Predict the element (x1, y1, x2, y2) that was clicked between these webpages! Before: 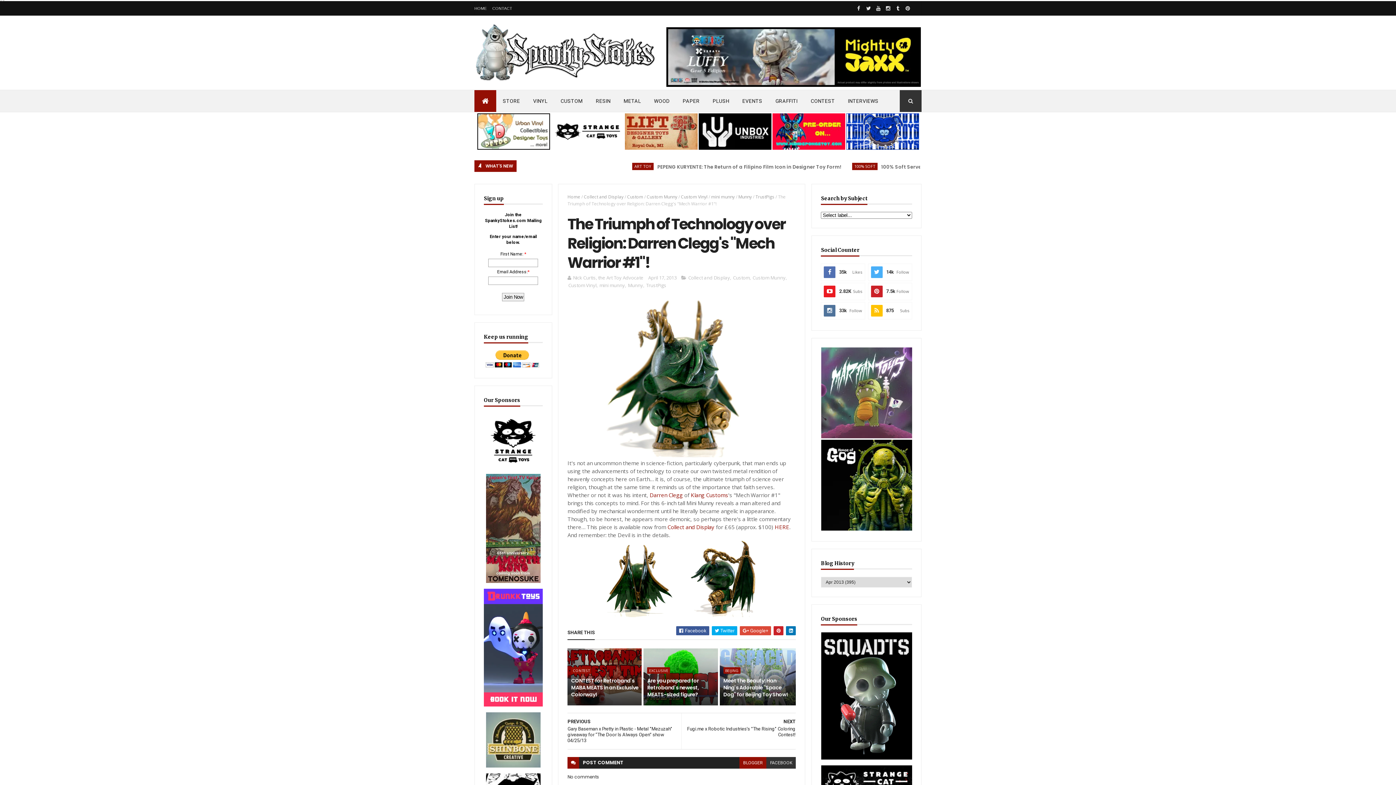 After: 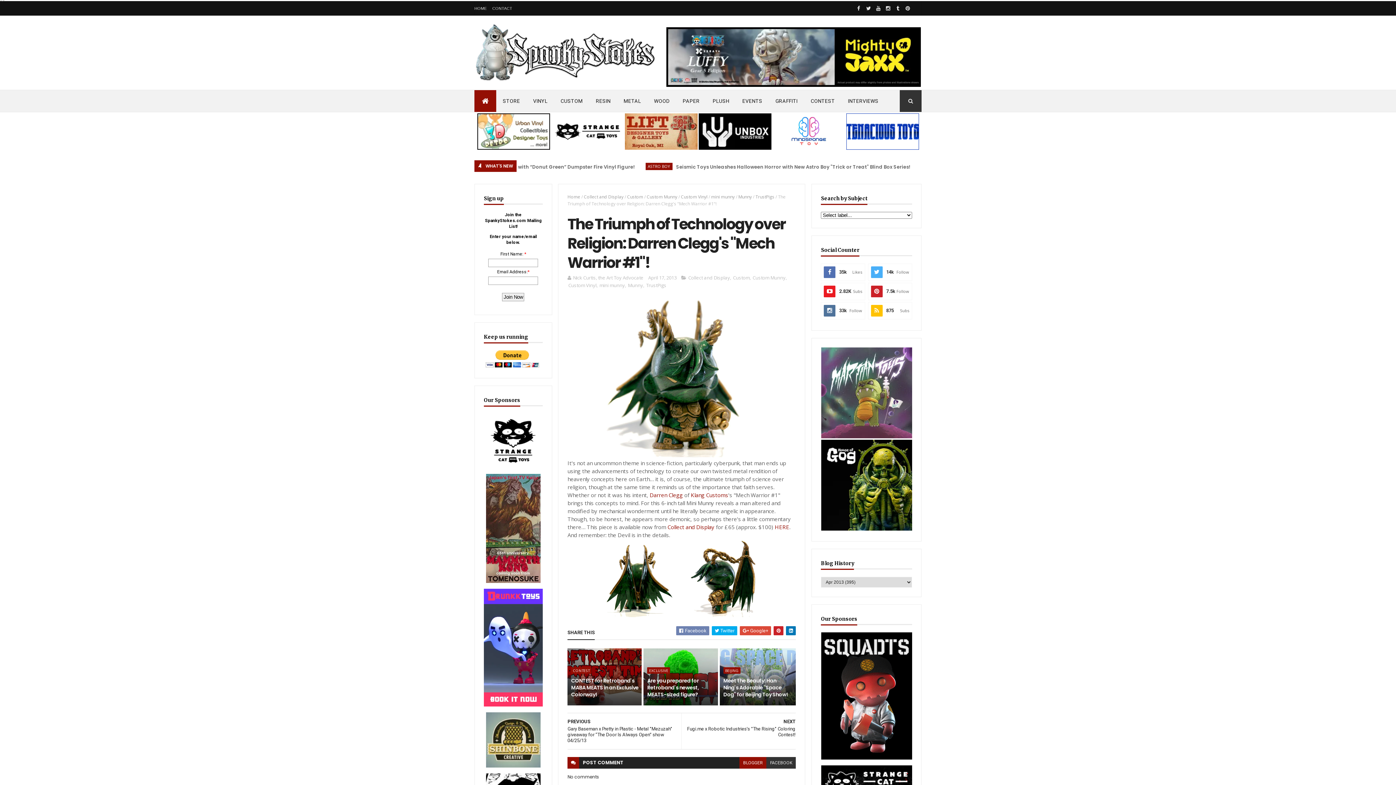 Action: bbox: (676, 626, 709, 635) label:  Facebook